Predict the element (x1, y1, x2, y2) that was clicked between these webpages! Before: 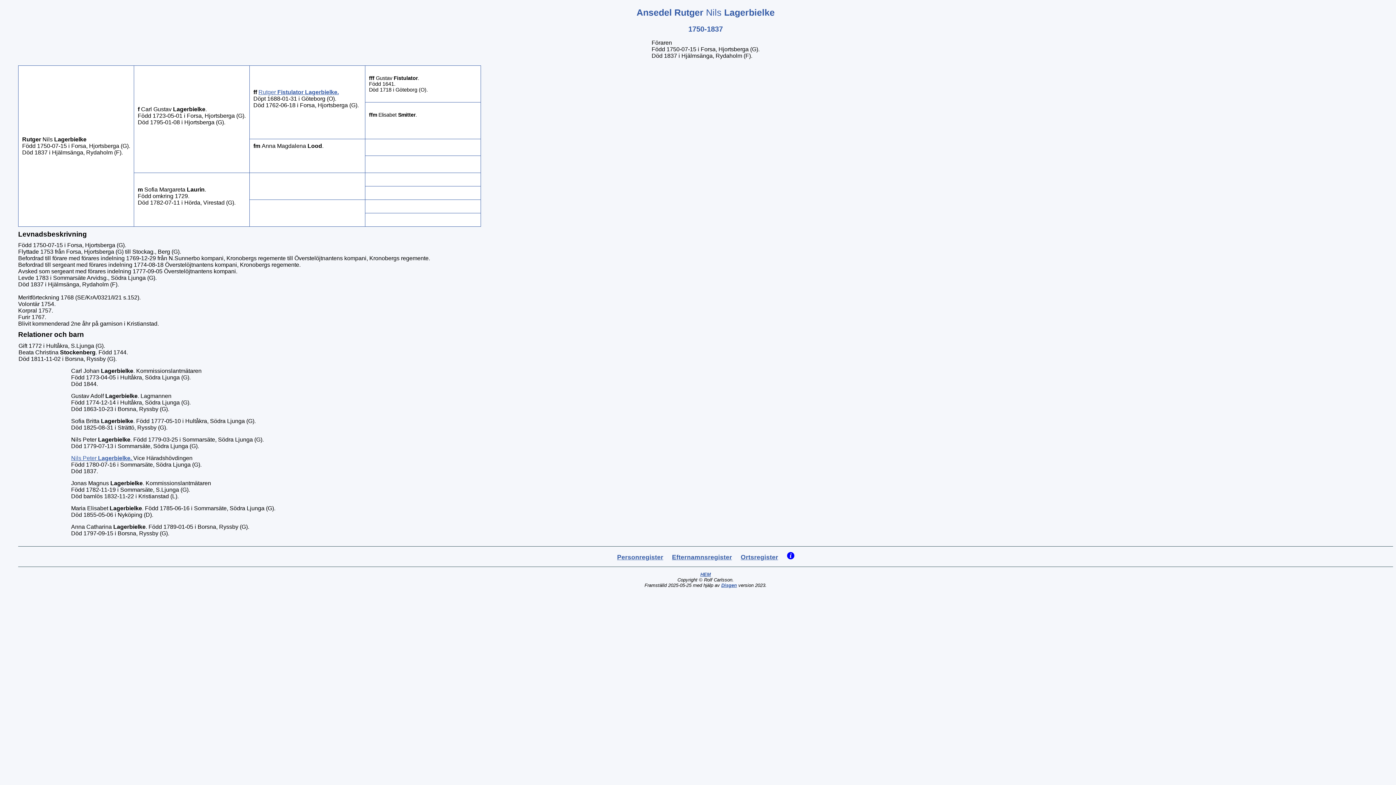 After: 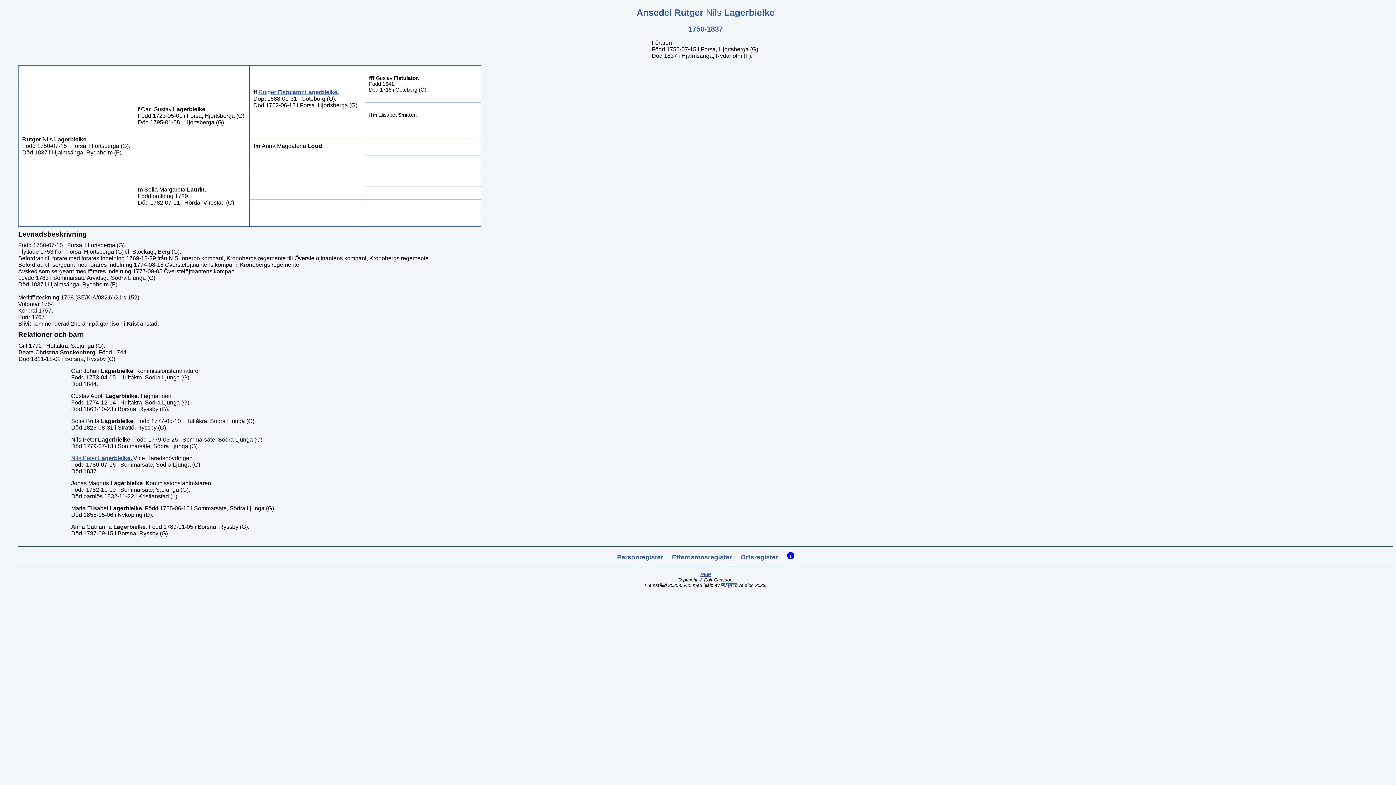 Action: label: Disgen bbox: (721, 582, 737, 588)